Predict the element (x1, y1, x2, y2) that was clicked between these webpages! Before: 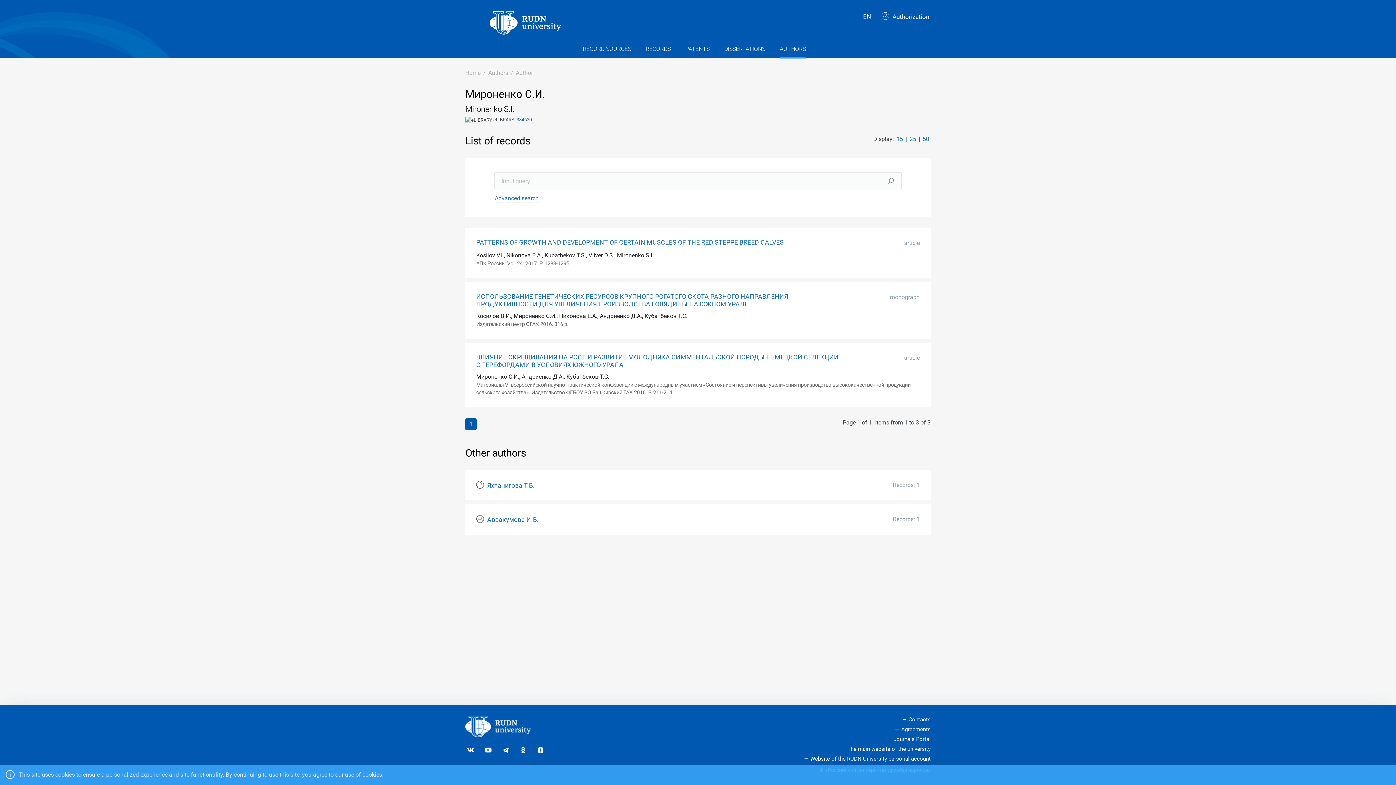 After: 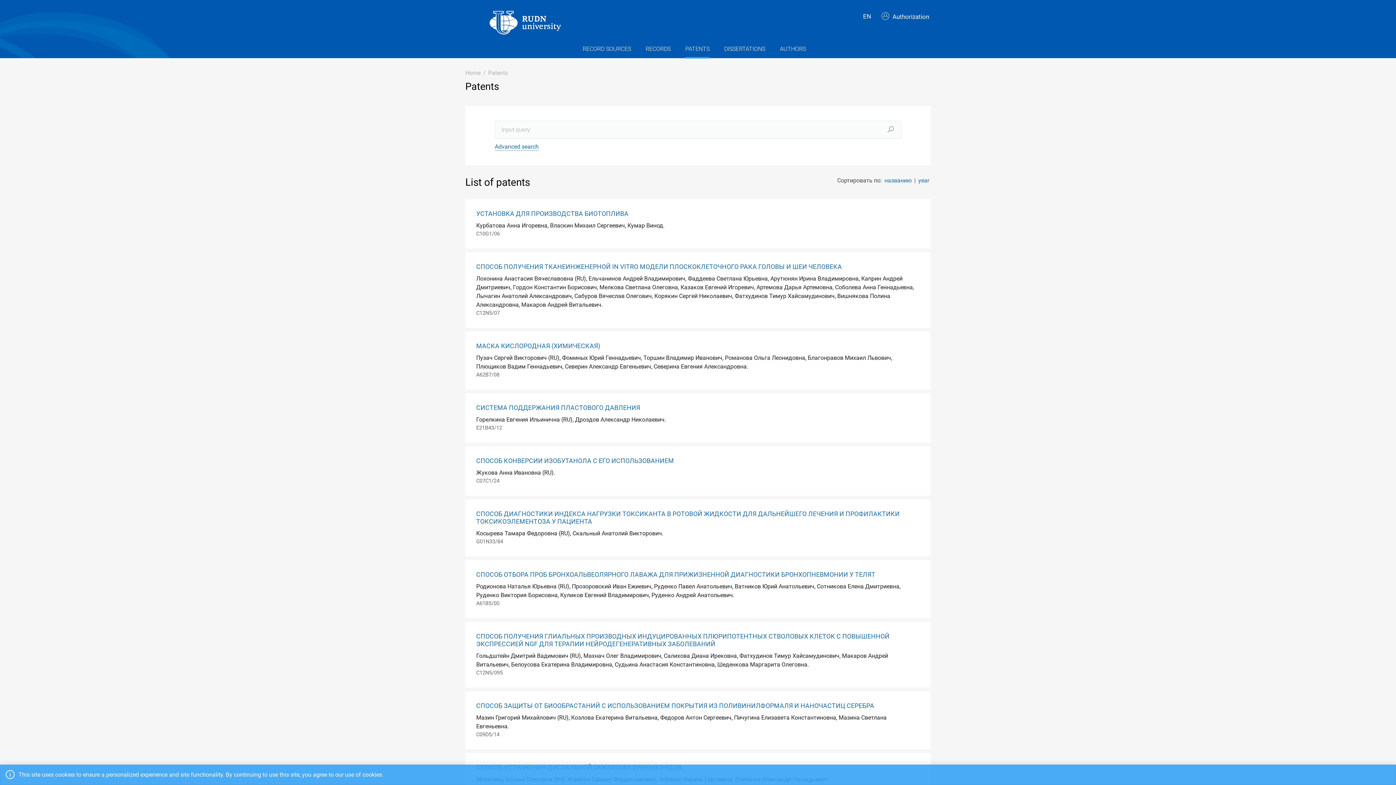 Action: bbox: (685, 40, 709, 58) label: PATENTS